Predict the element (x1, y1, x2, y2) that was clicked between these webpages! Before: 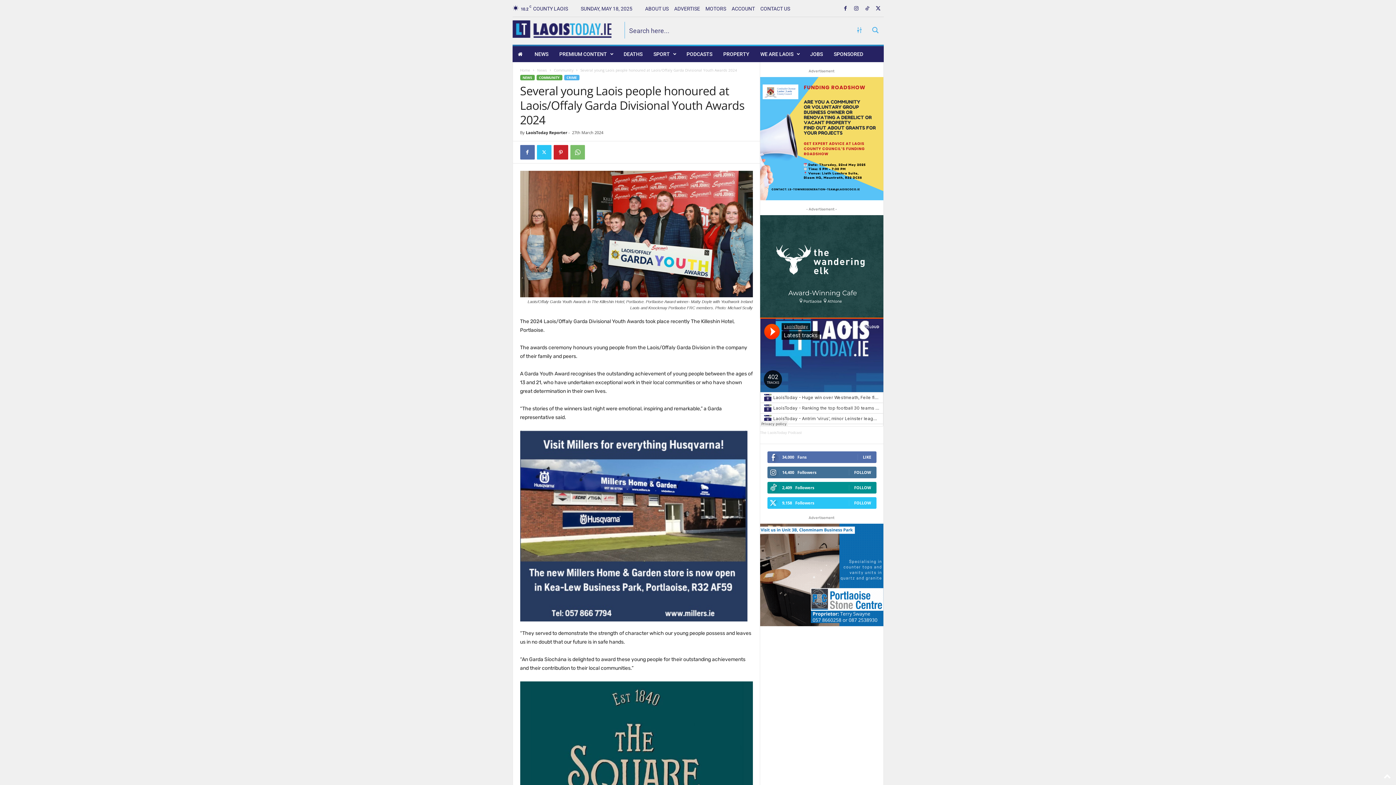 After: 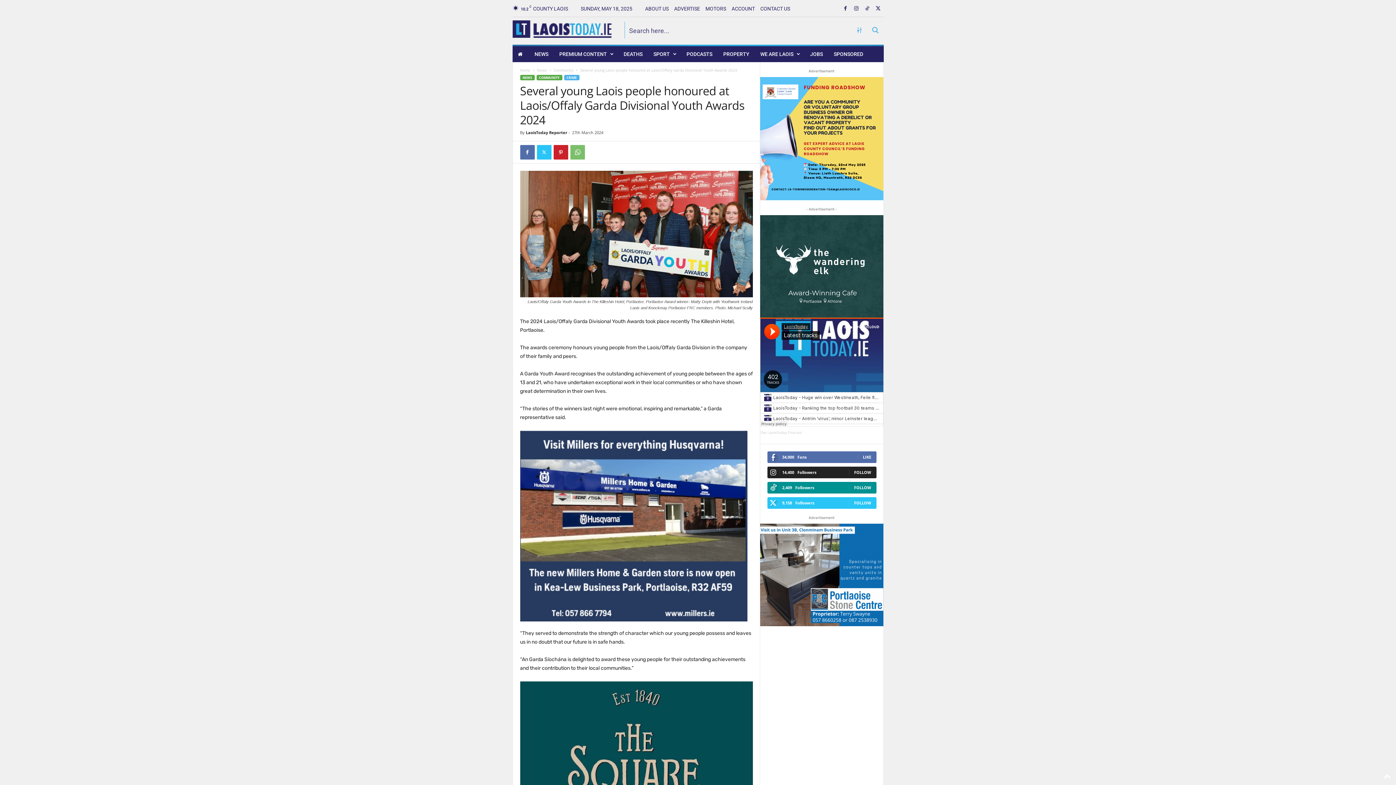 Action: label: FOLLOW bbox: (854, 469, 871, 475)